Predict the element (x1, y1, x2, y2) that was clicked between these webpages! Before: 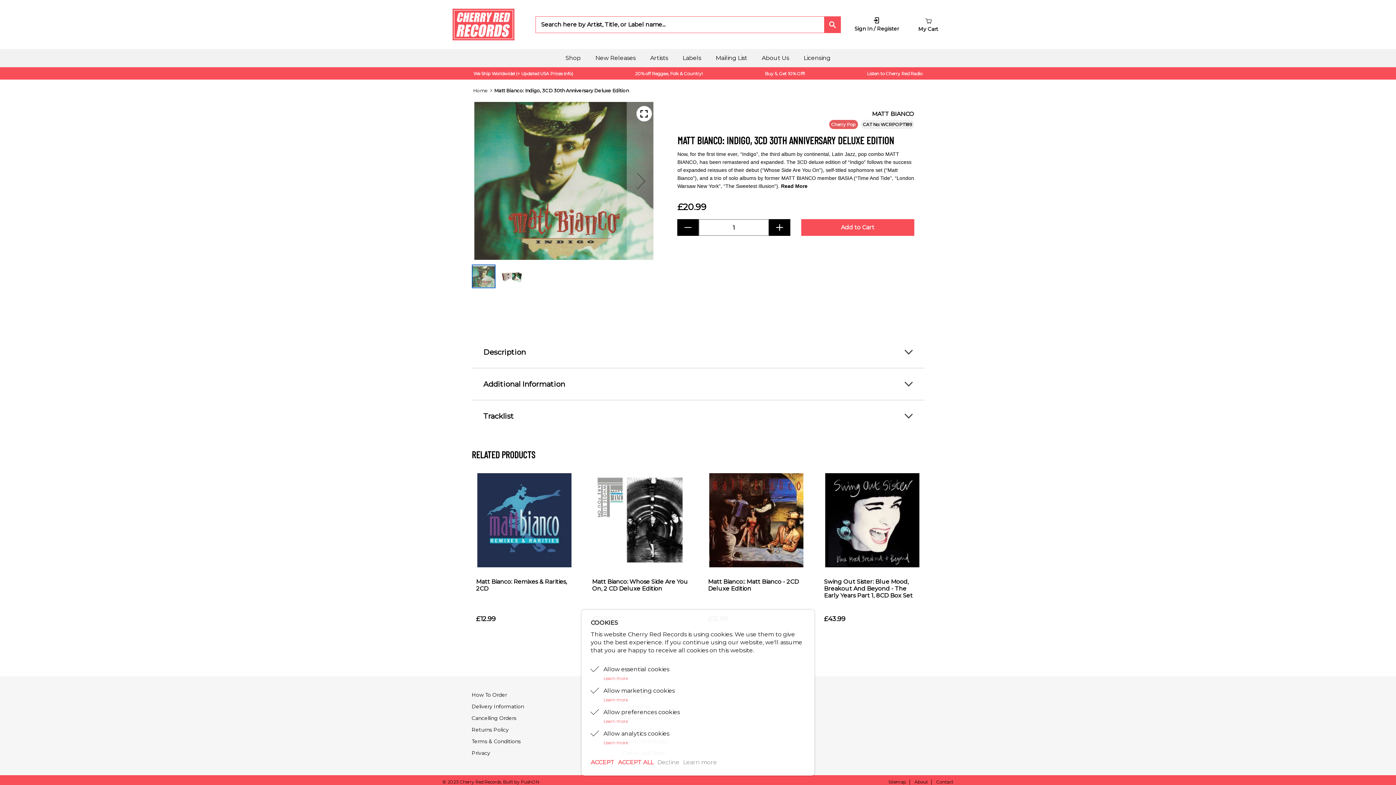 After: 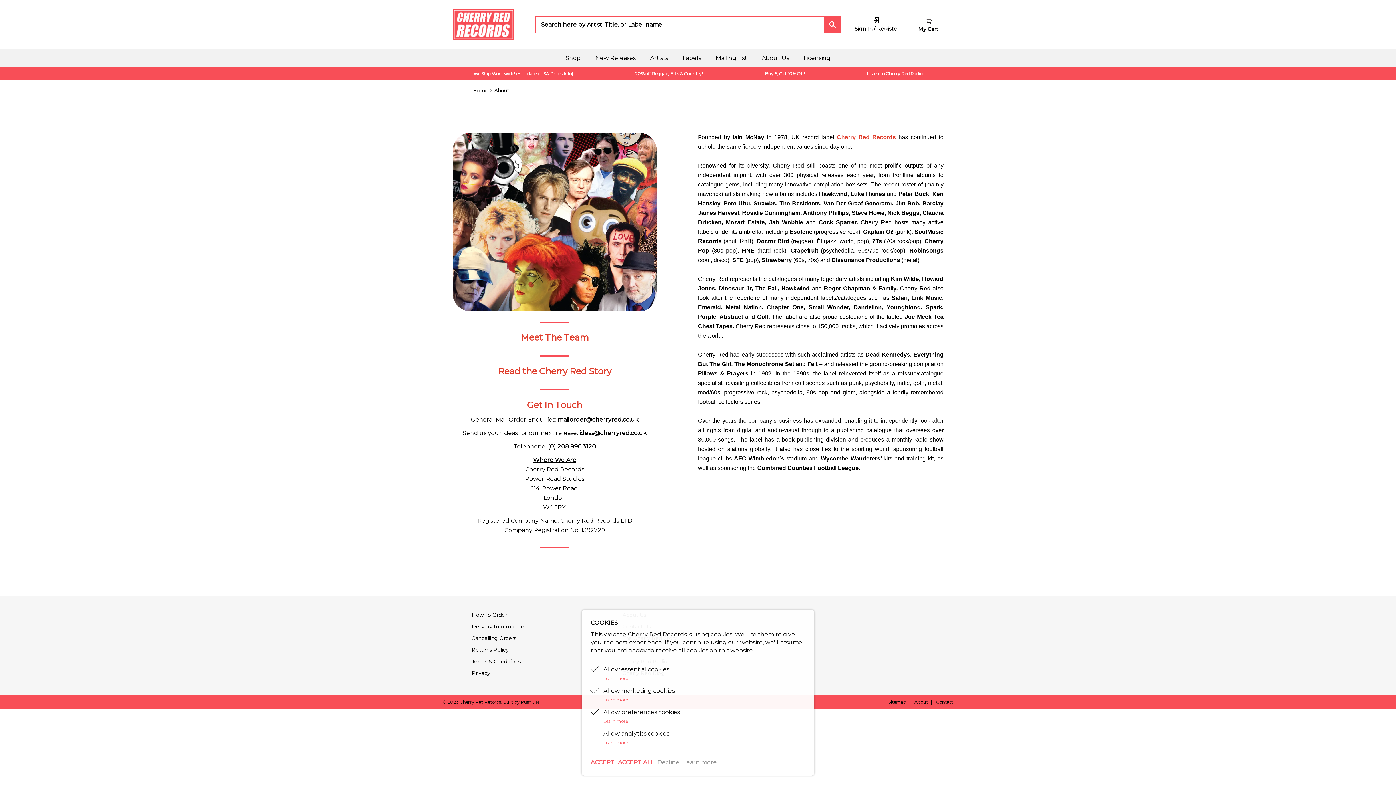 Action: bbox: (754, 52, 796, 64) label: About Us